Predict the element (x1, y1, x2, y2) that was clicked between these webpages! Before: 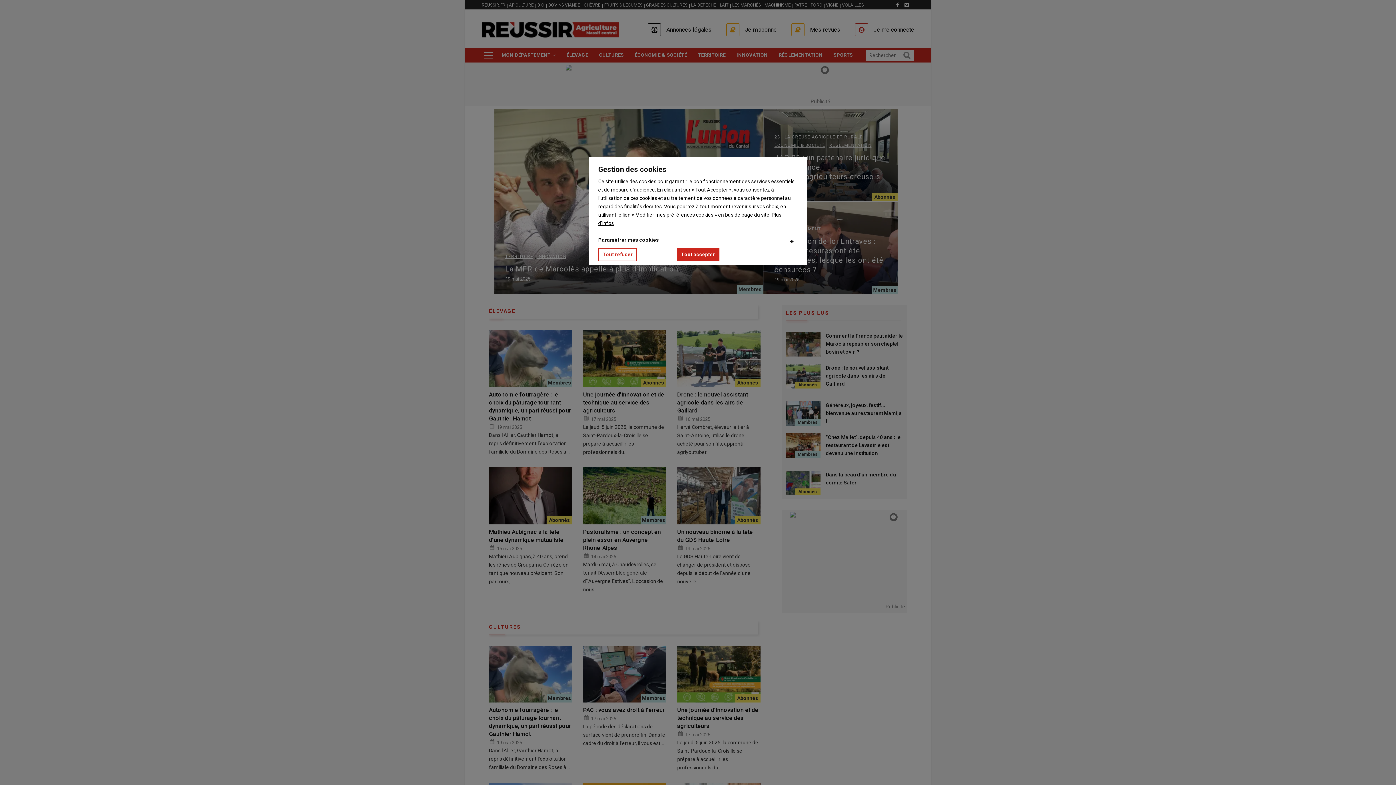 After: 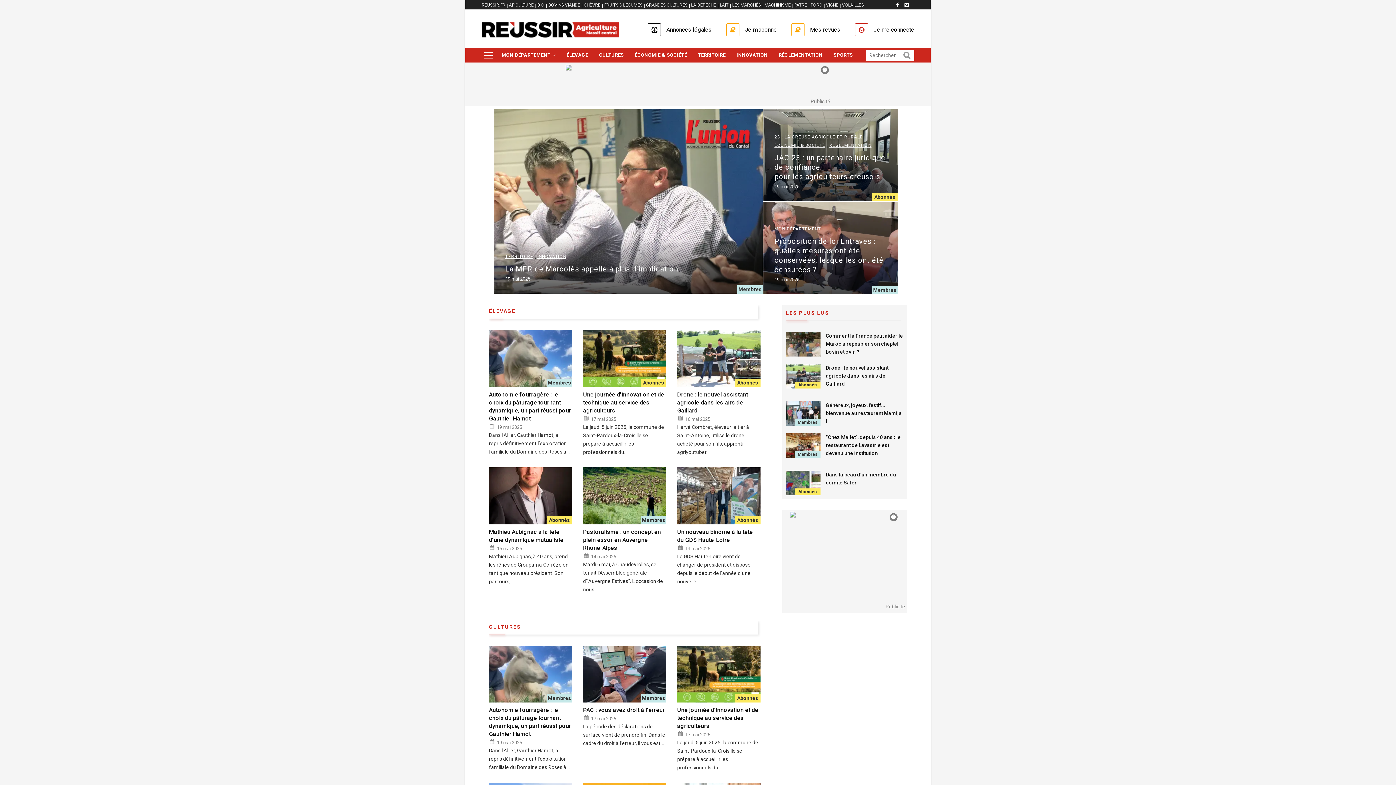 Action: label: Tout refuser bbox: (598, 248, 637, 261)